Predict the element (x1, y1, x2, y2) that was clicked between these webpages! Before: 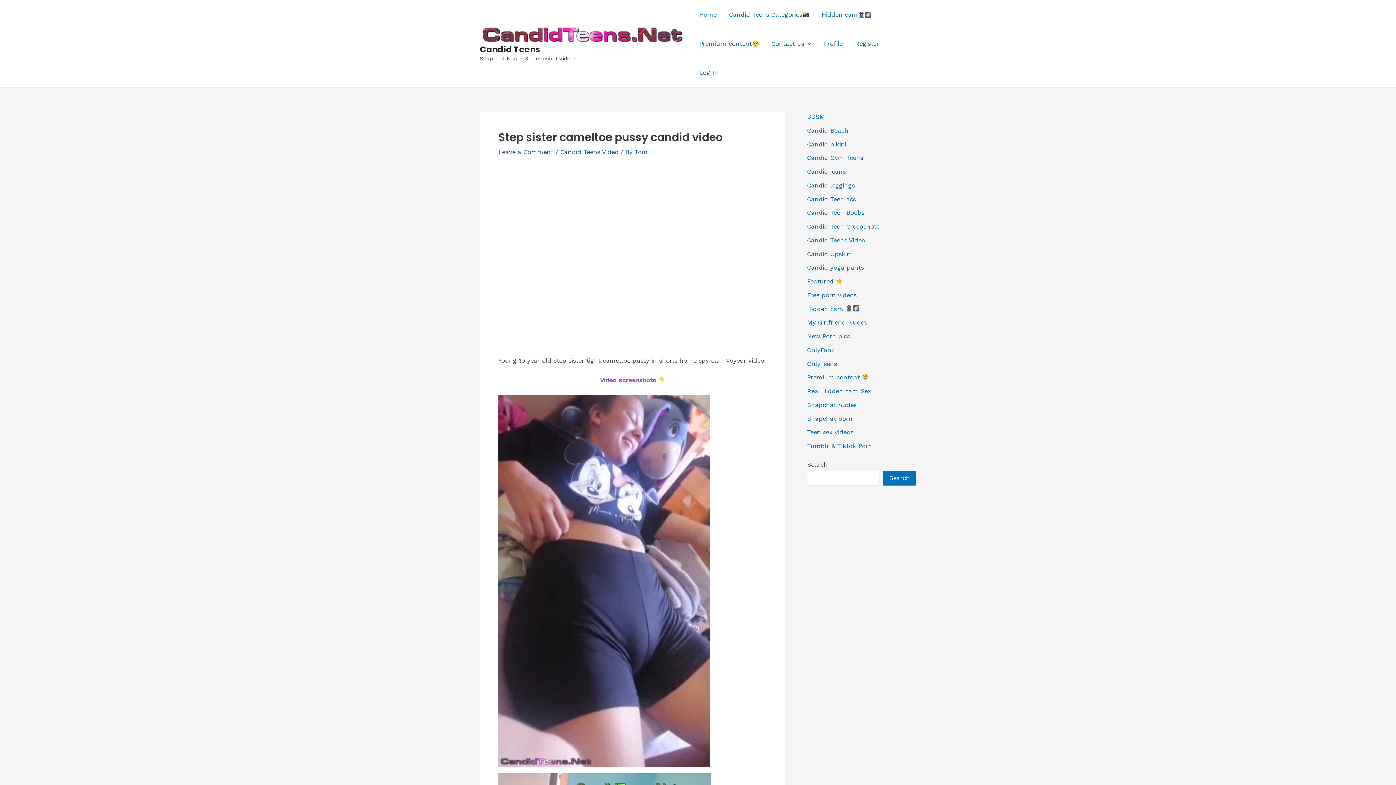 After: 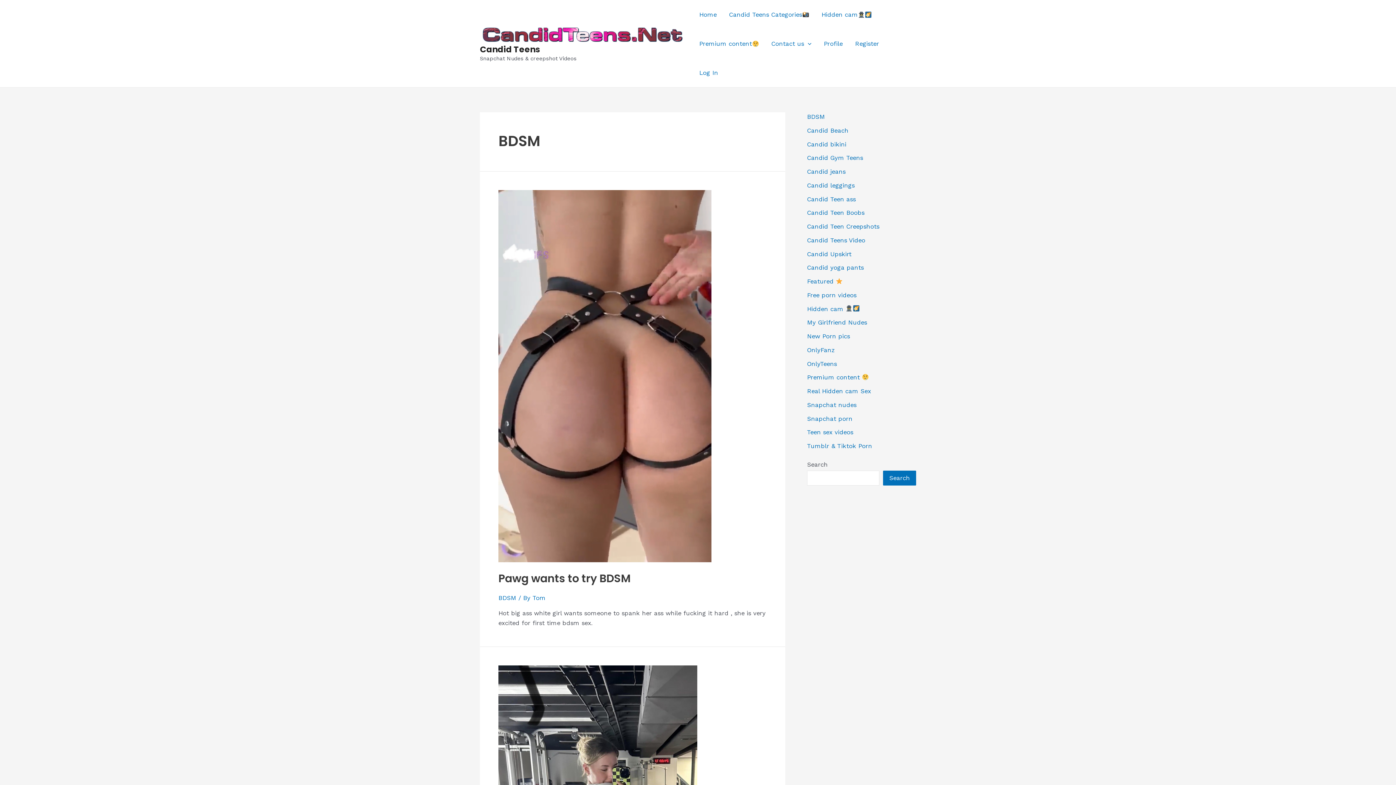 Action: bbox: (807, 113, 825, 120) label: BDSM